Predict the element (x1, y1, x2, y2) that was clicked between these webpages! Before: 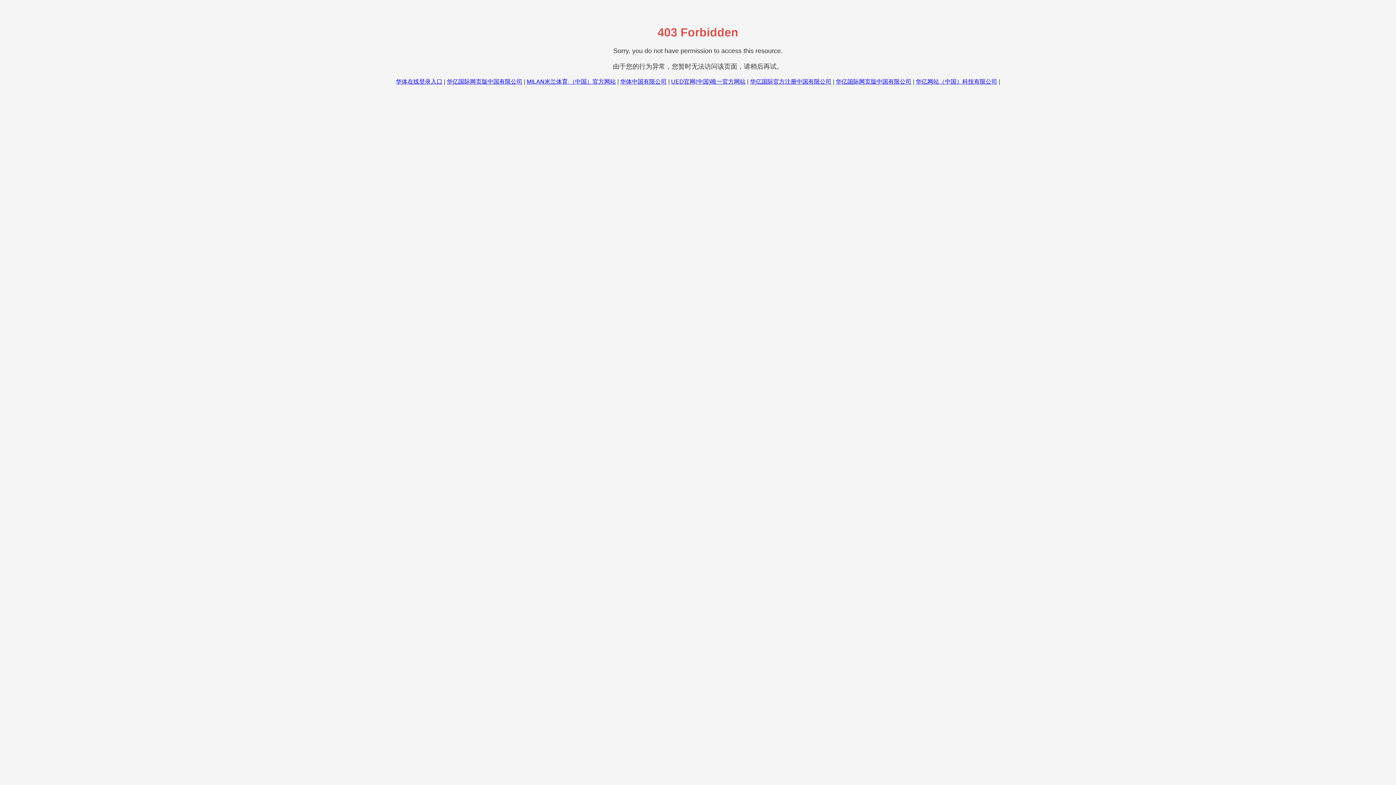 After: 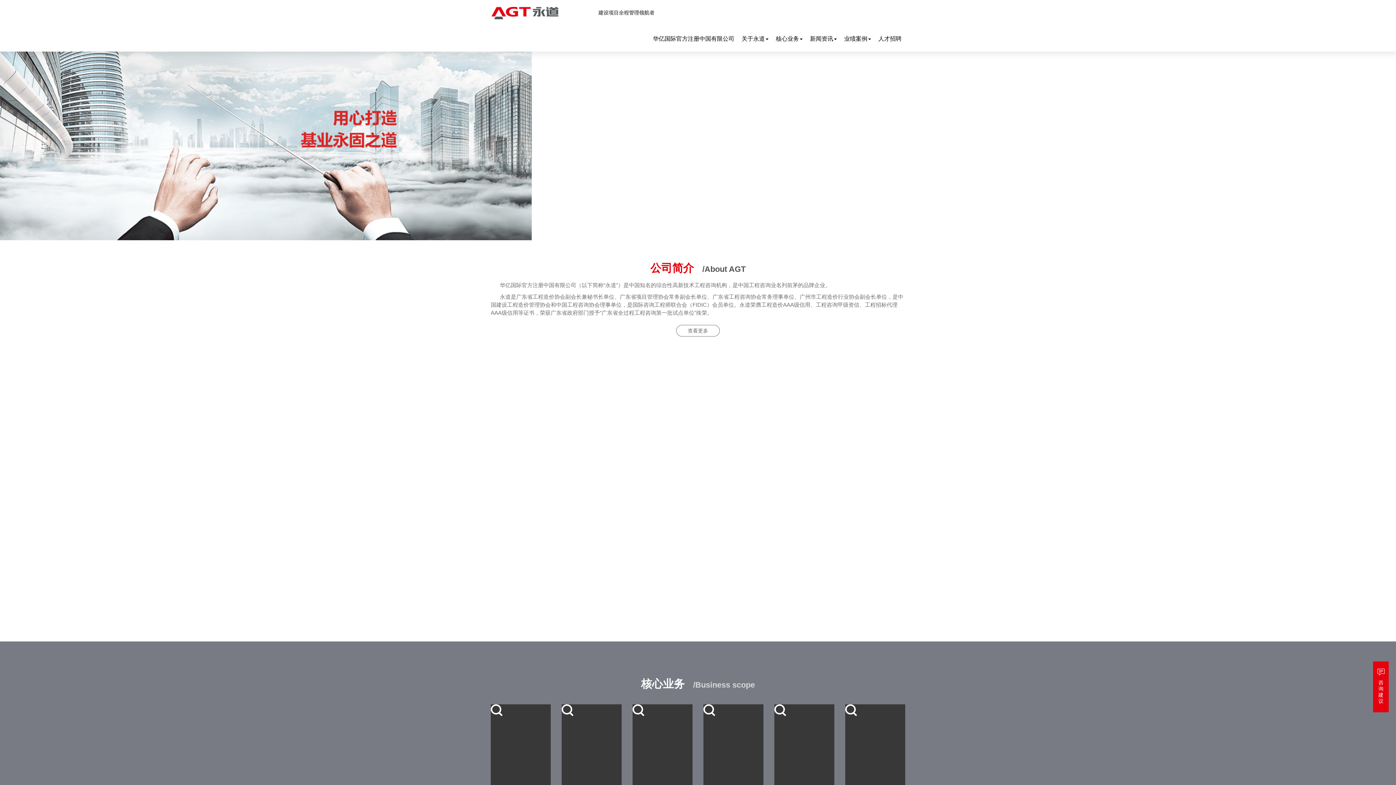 Action: label: 华亿国际官方注册中国有限公司 bbox: (750, 78, 831, 84)